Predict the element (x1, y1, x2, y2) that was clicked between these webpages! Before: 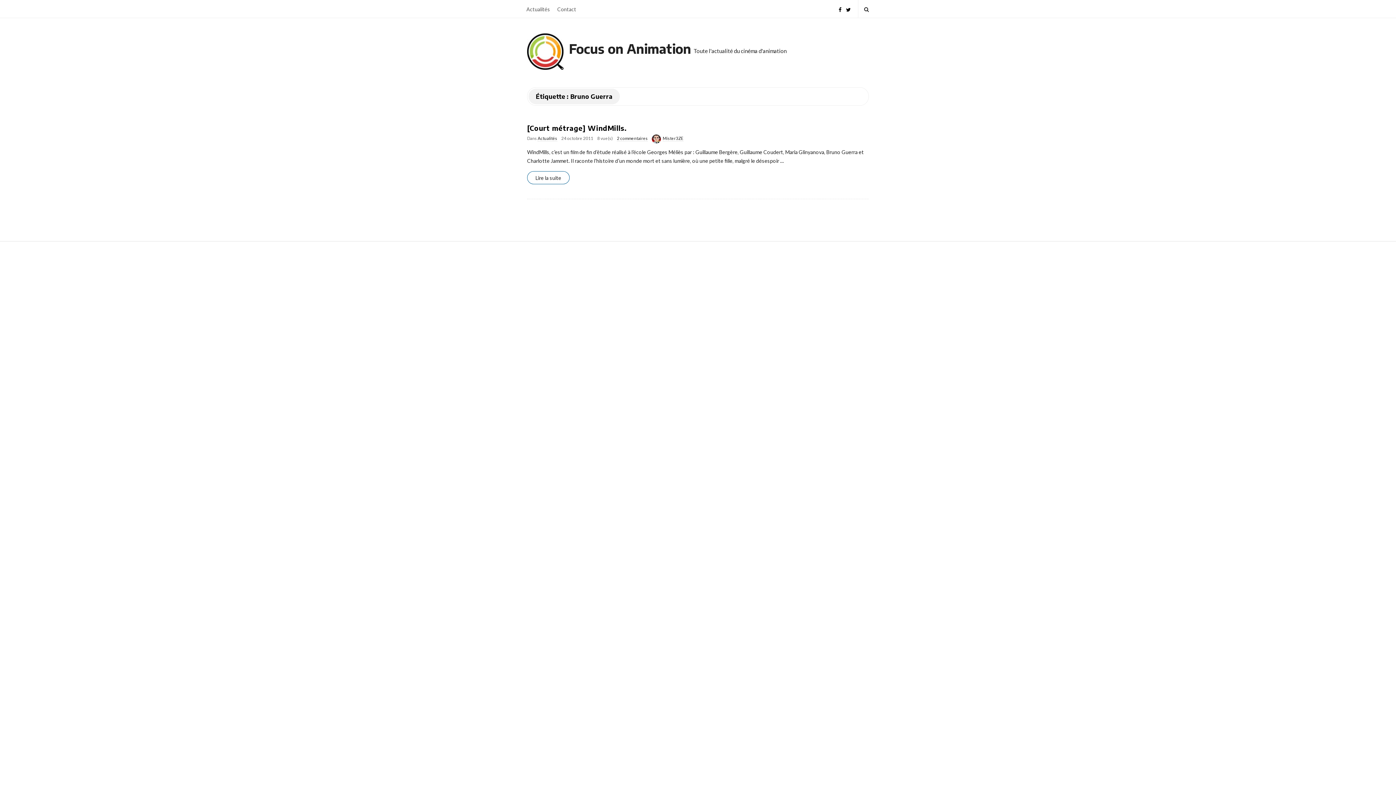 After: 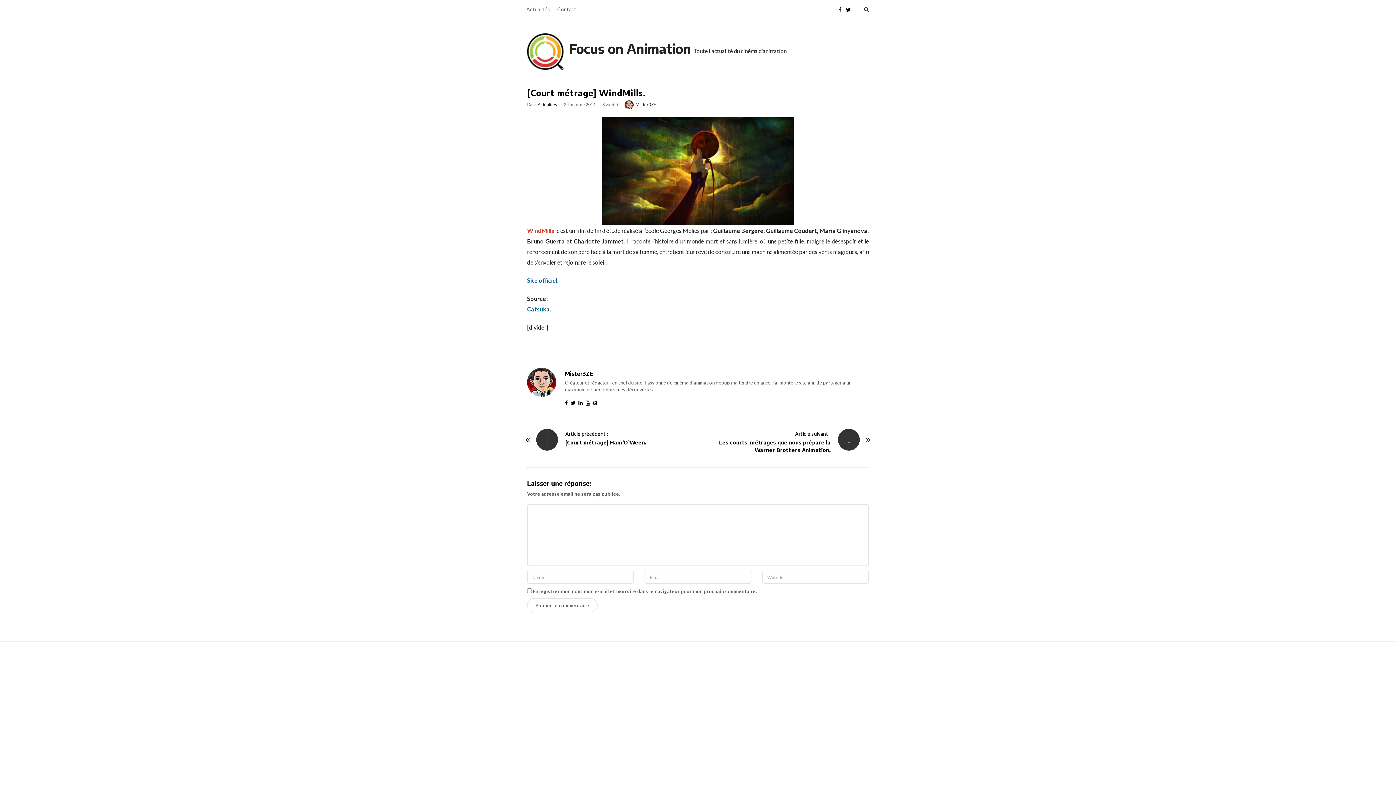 Action: label: 2 commentaires bbox: (617, 136, 648, 141)